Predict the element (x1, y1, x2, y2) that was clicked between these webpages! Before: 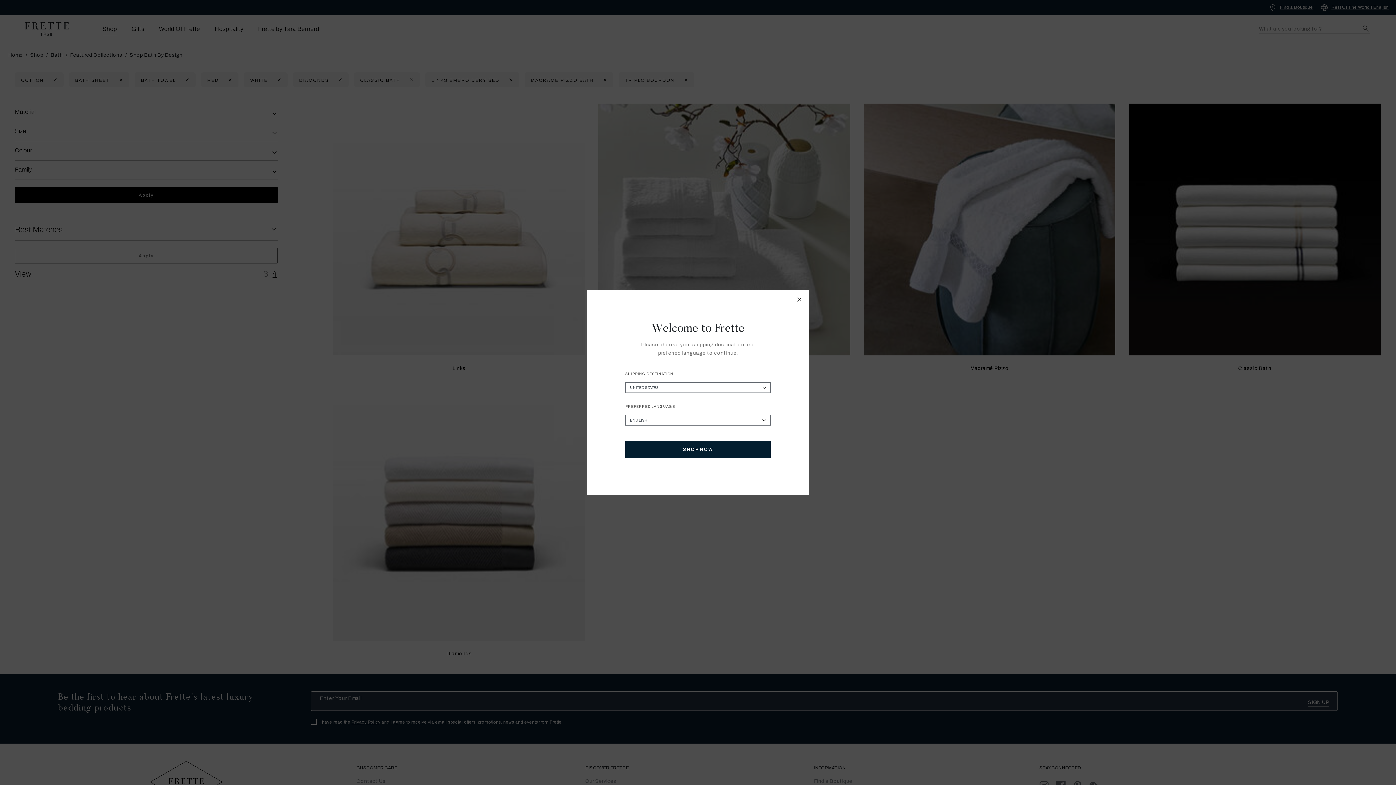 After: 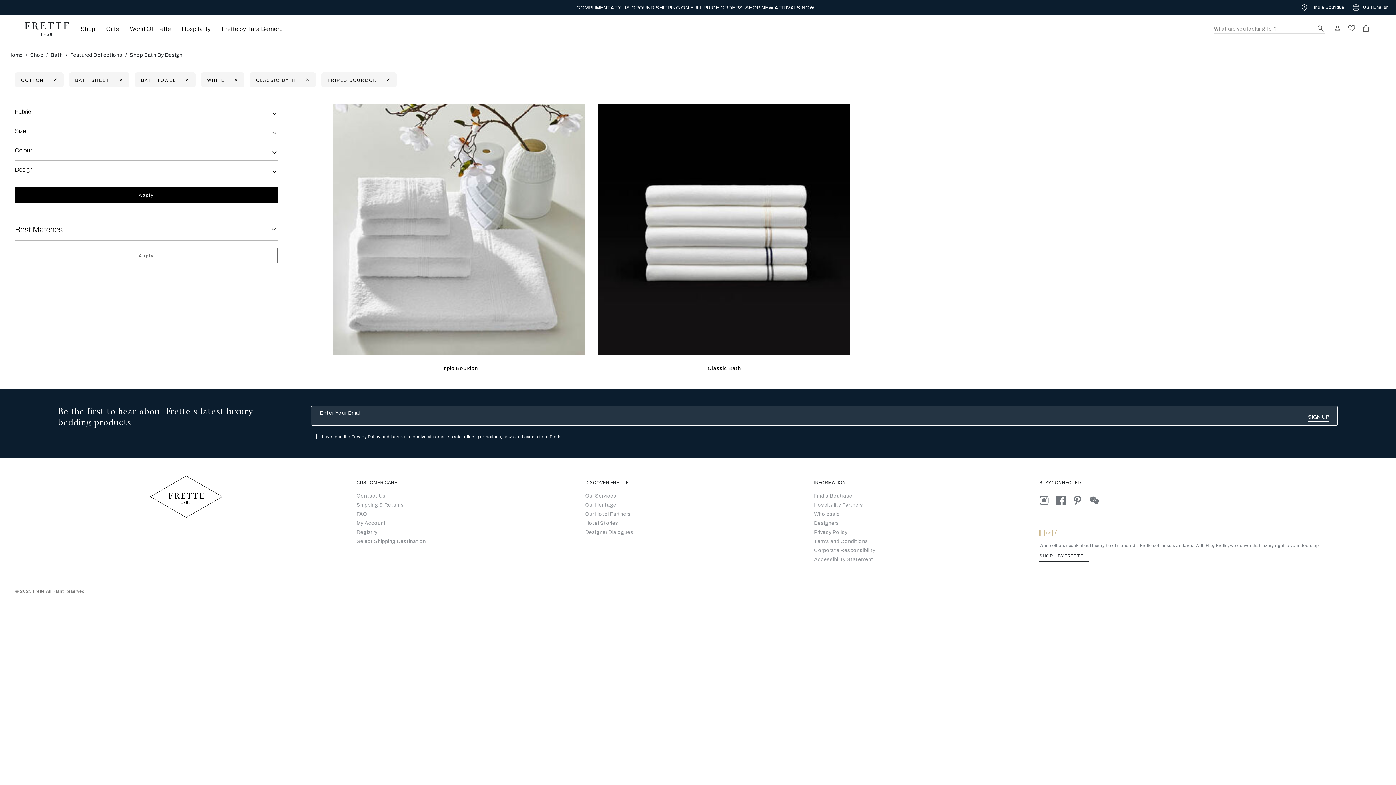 Action: bbox: (625, 441, 770, 458) label: SHOP NOW